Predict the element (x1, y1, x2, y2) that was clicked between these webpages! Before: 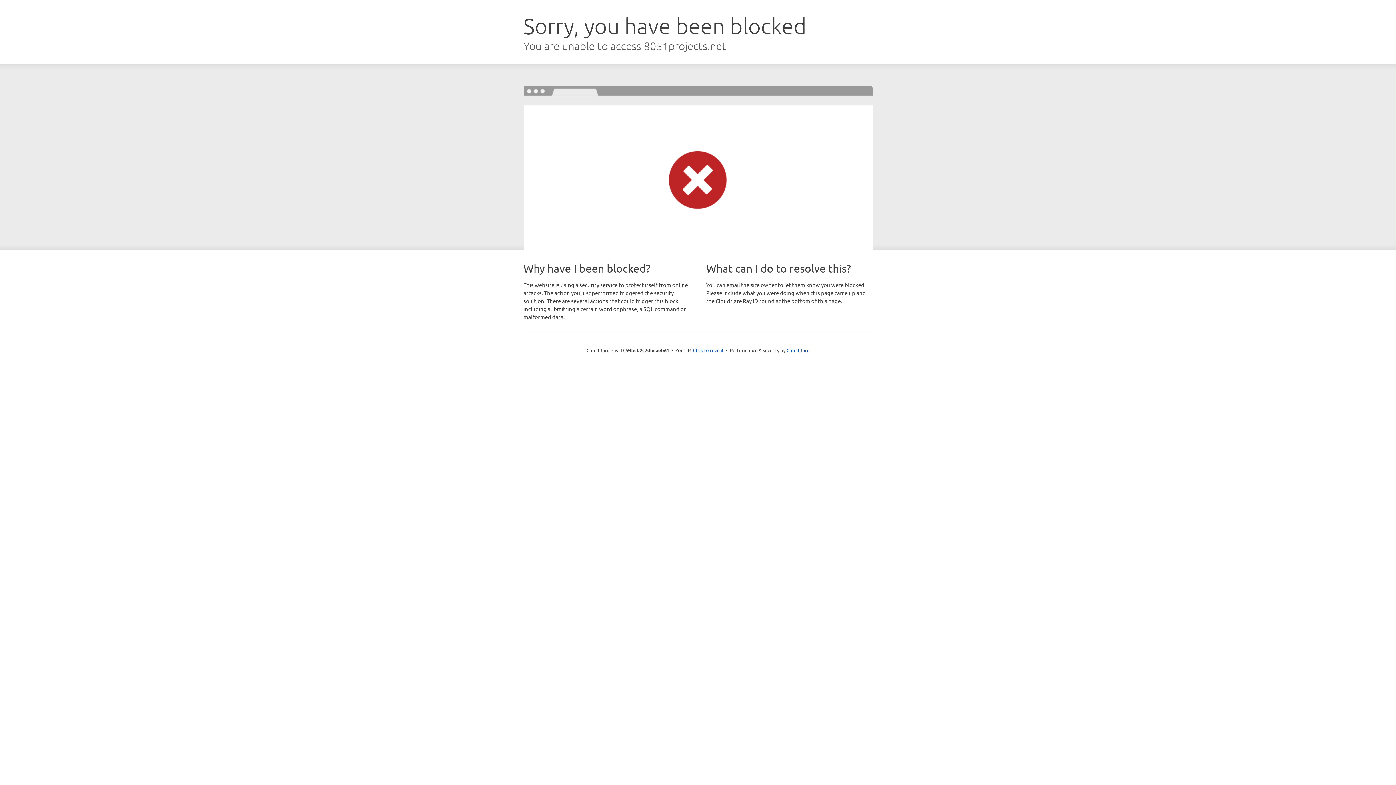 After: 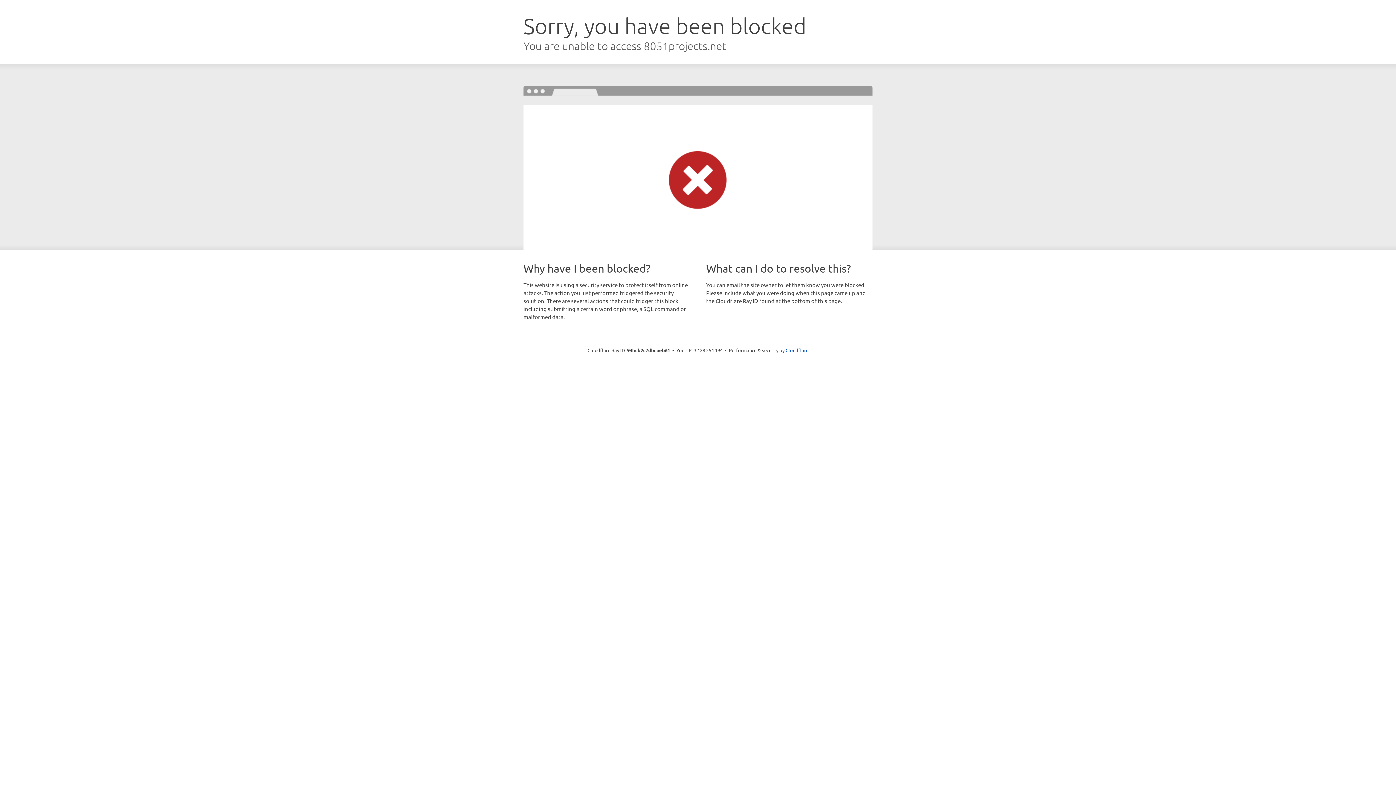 Action: bbox: (693, 346, 723, 353) label: Click to reveal